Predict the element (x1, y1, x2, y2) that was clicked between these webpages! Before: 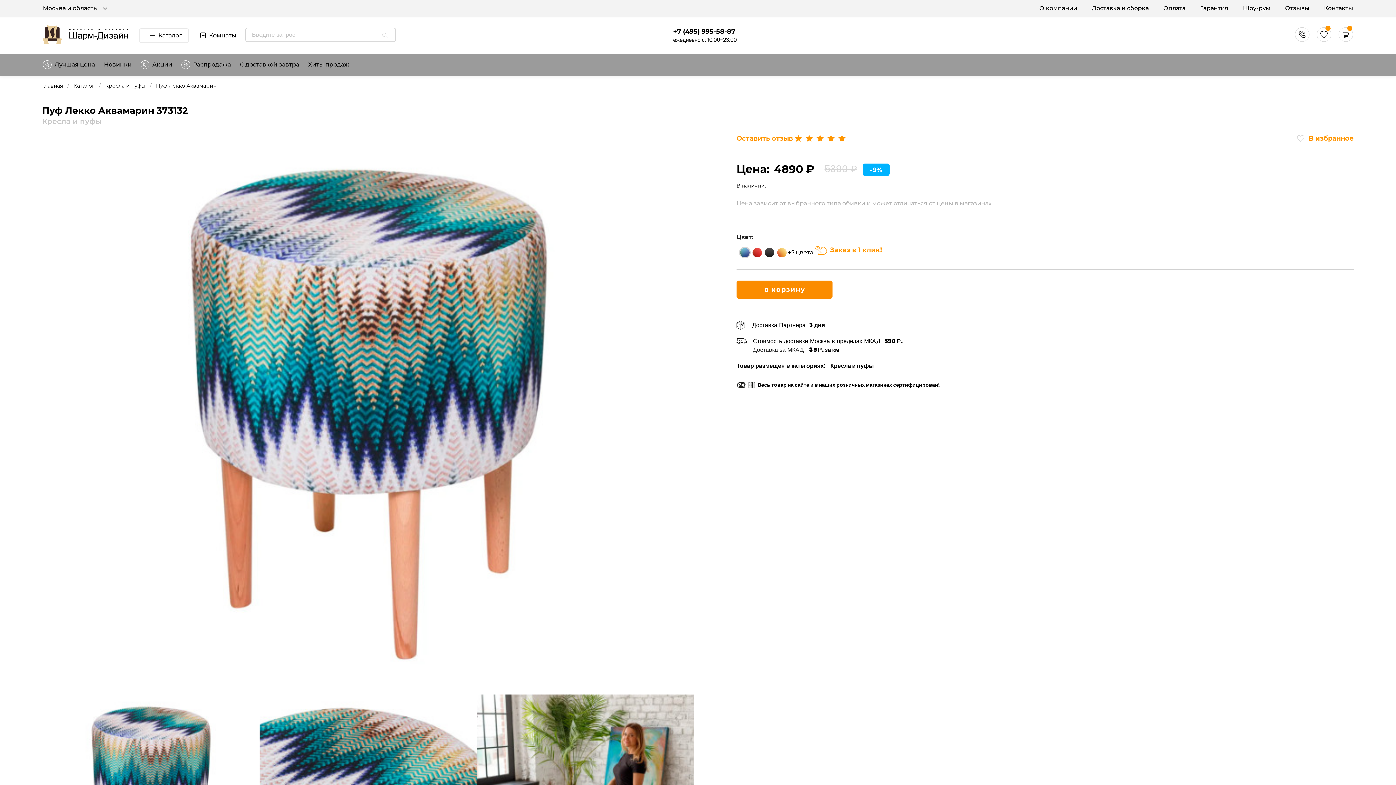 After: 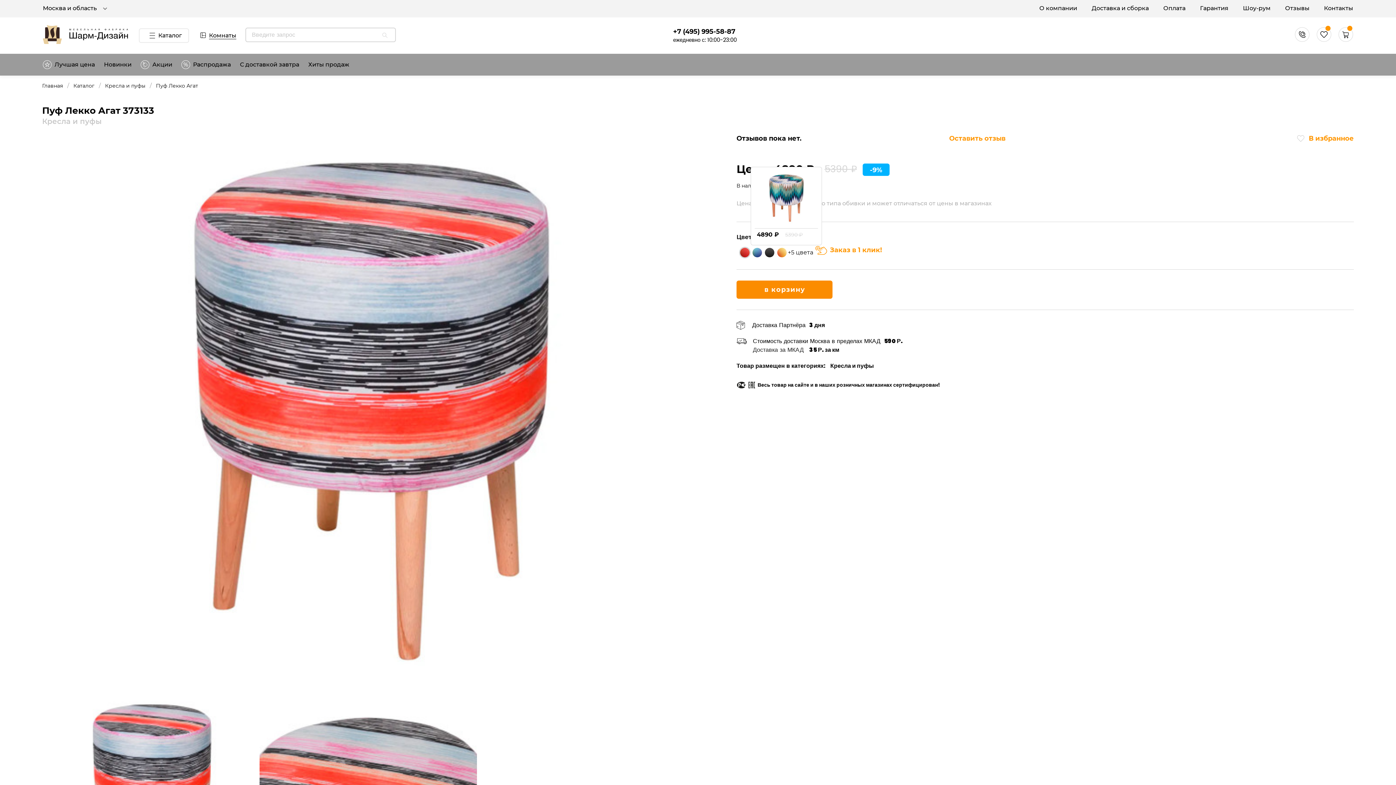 Action: bbox: (750, 246, 763, 258)